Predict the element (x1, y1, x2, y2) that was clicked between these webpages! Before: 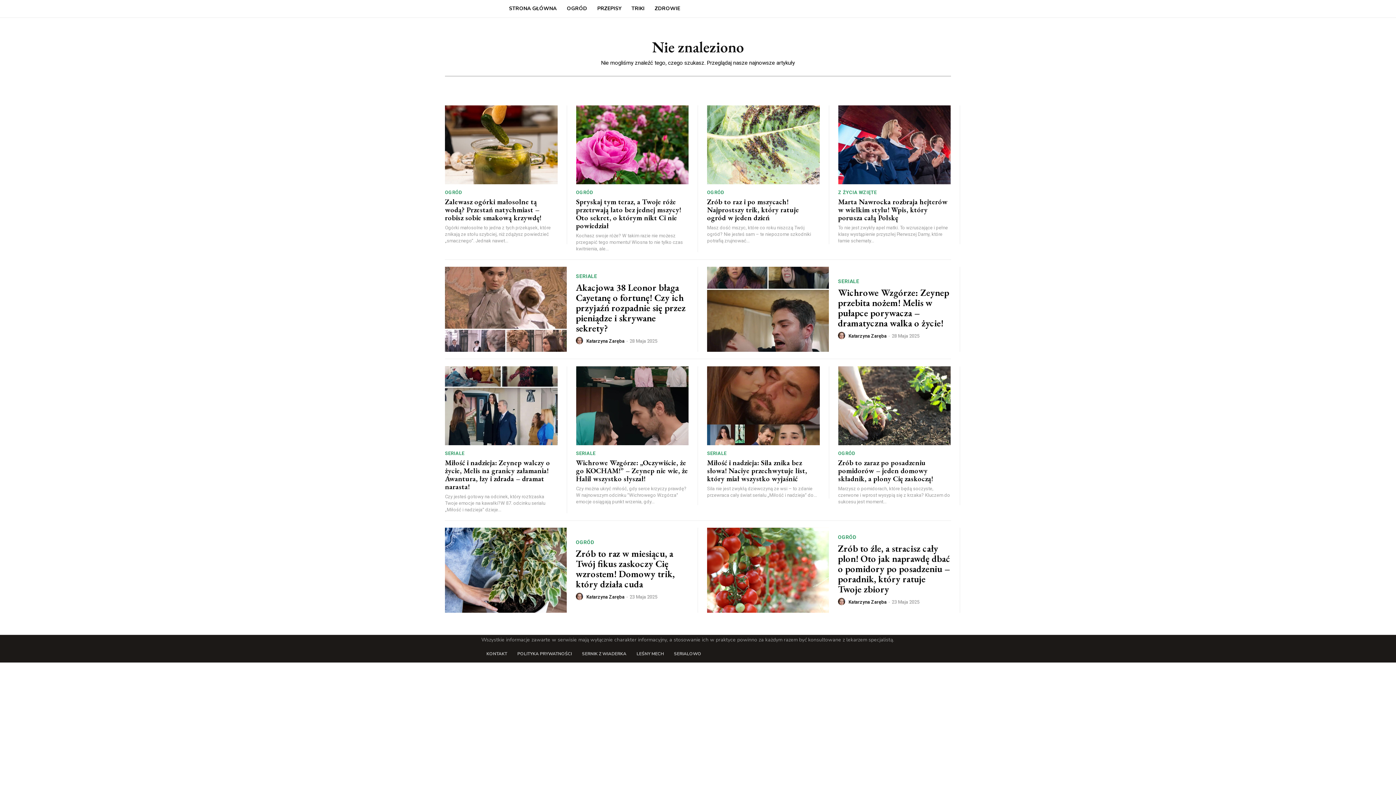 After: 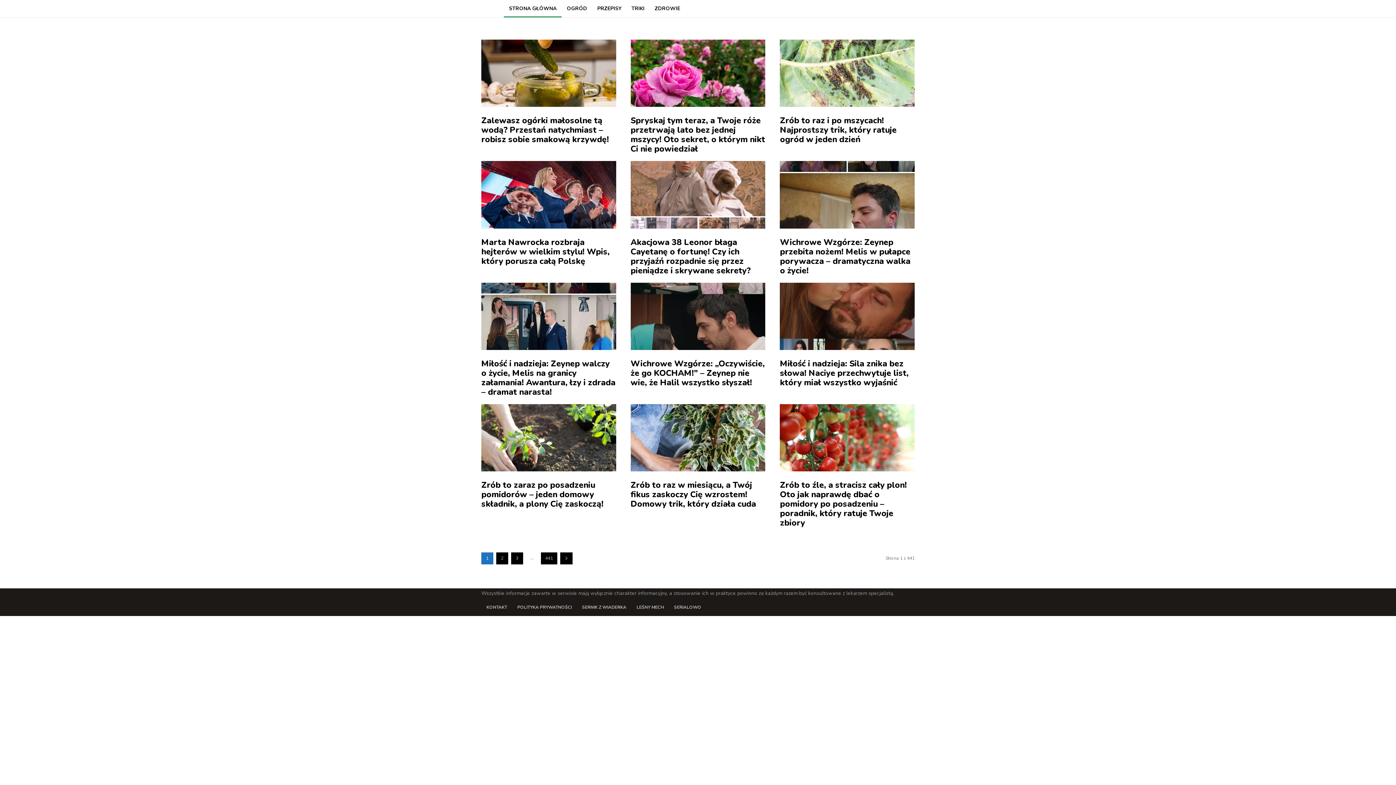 Action: bbox: (504, 0, 561, 17) label: STRONA GŁÓWNA